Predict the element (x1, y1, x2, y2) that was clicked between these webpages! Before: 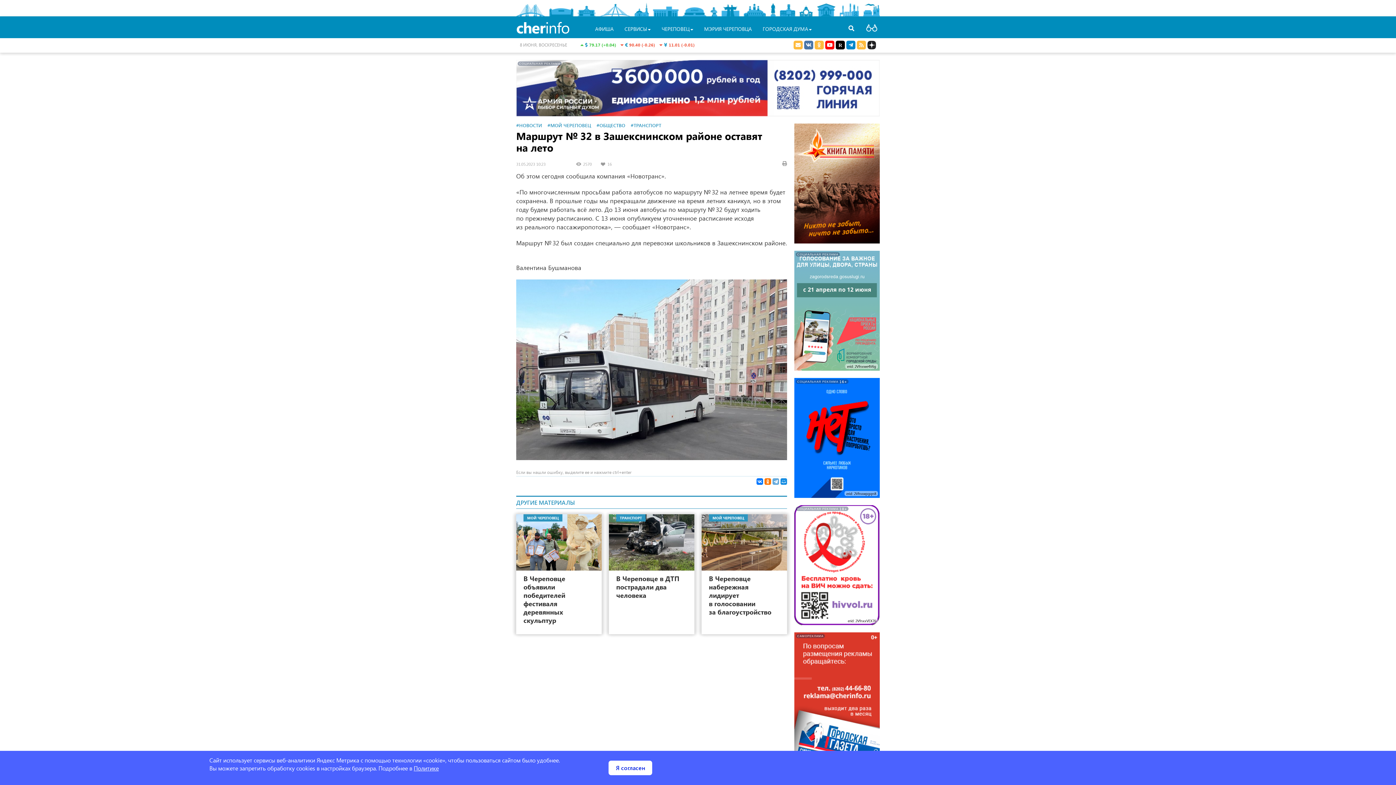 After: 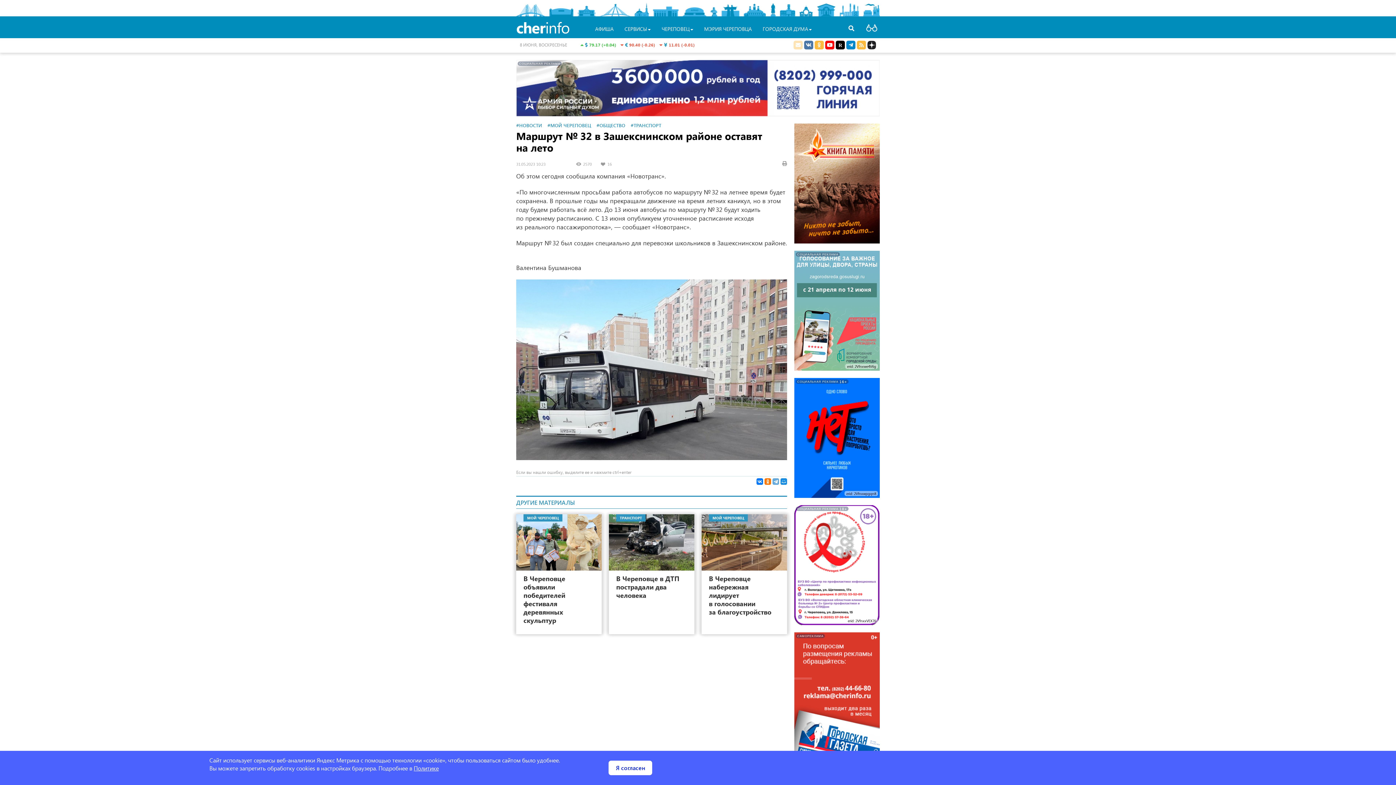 Action: bbox: (793, 40, 802, 49)